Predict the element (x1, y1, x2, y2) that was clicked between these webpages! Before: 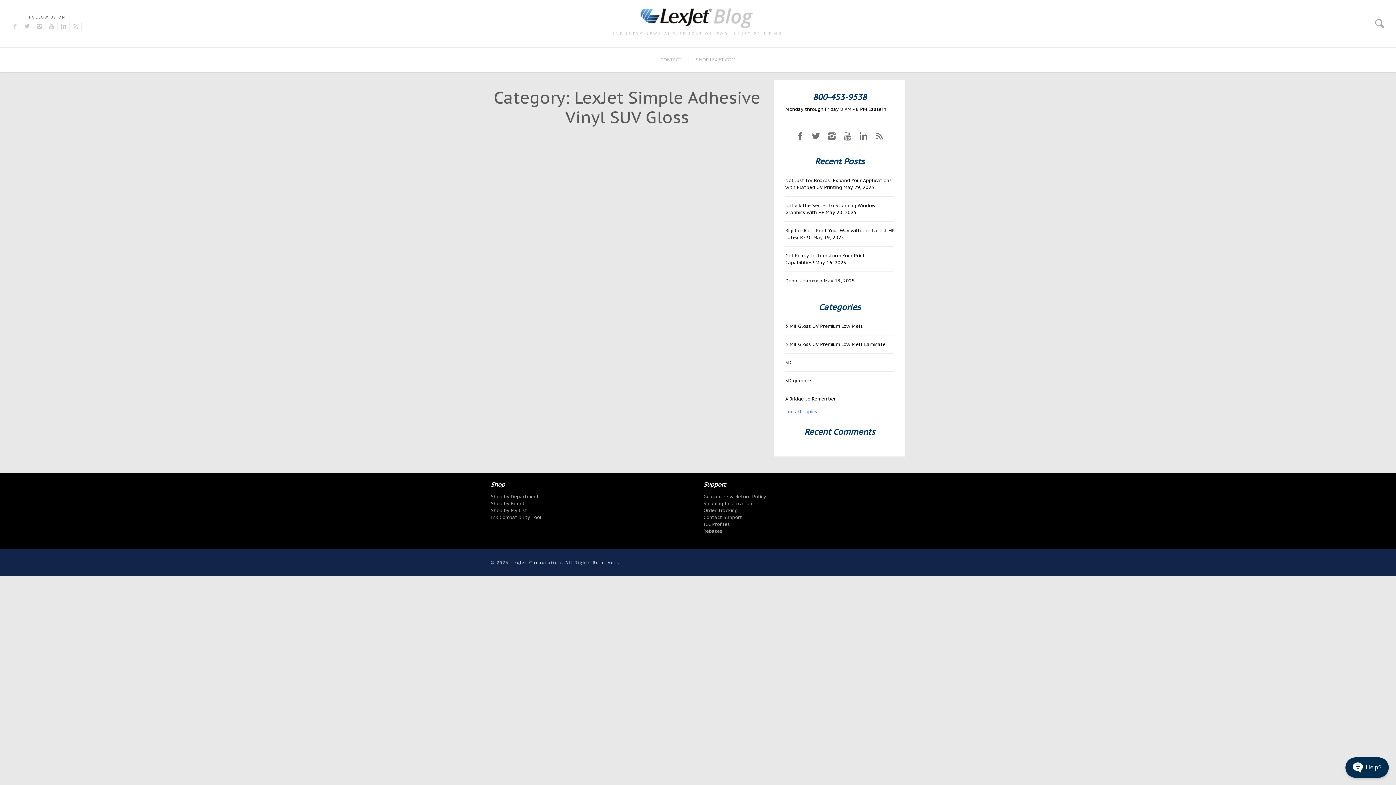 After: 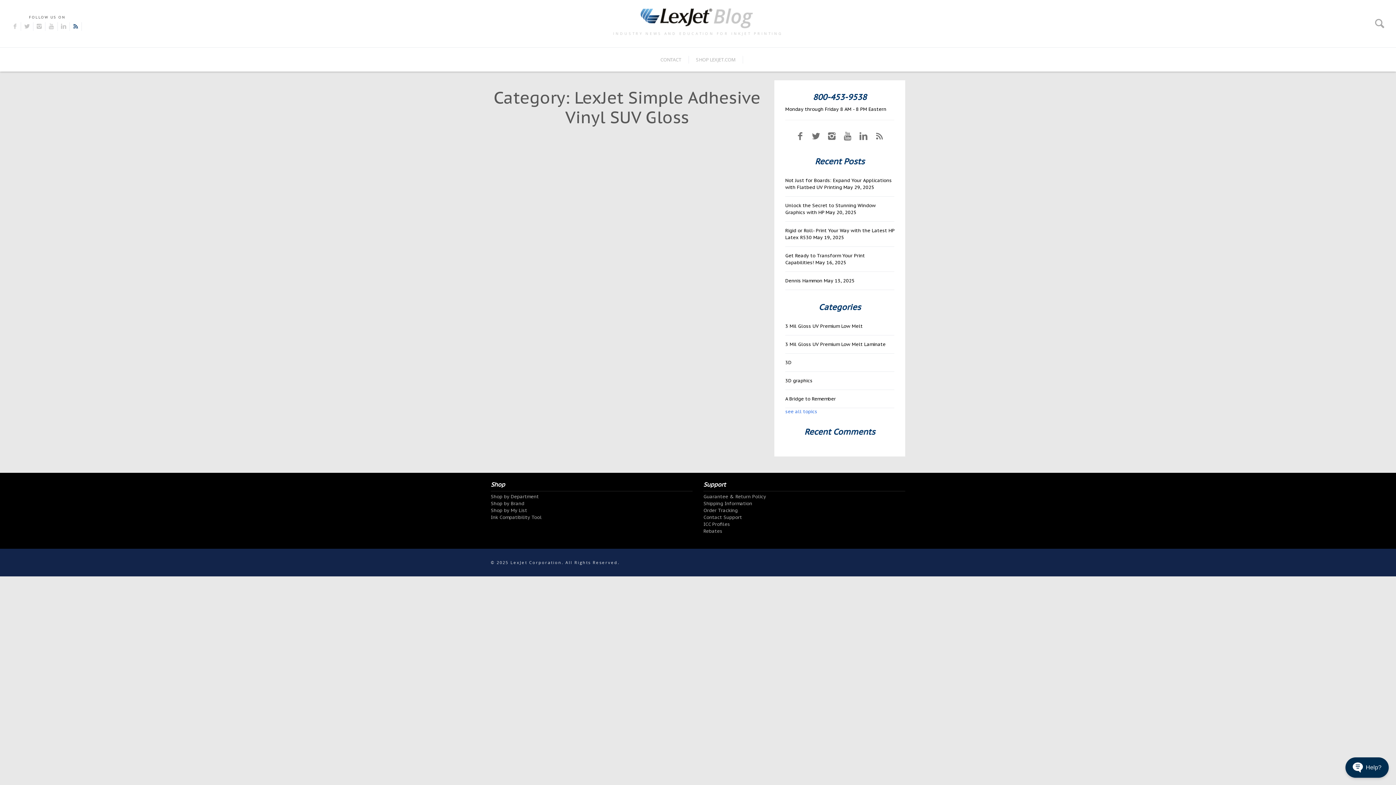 Action: bbox: (71, 23, 79, 29)